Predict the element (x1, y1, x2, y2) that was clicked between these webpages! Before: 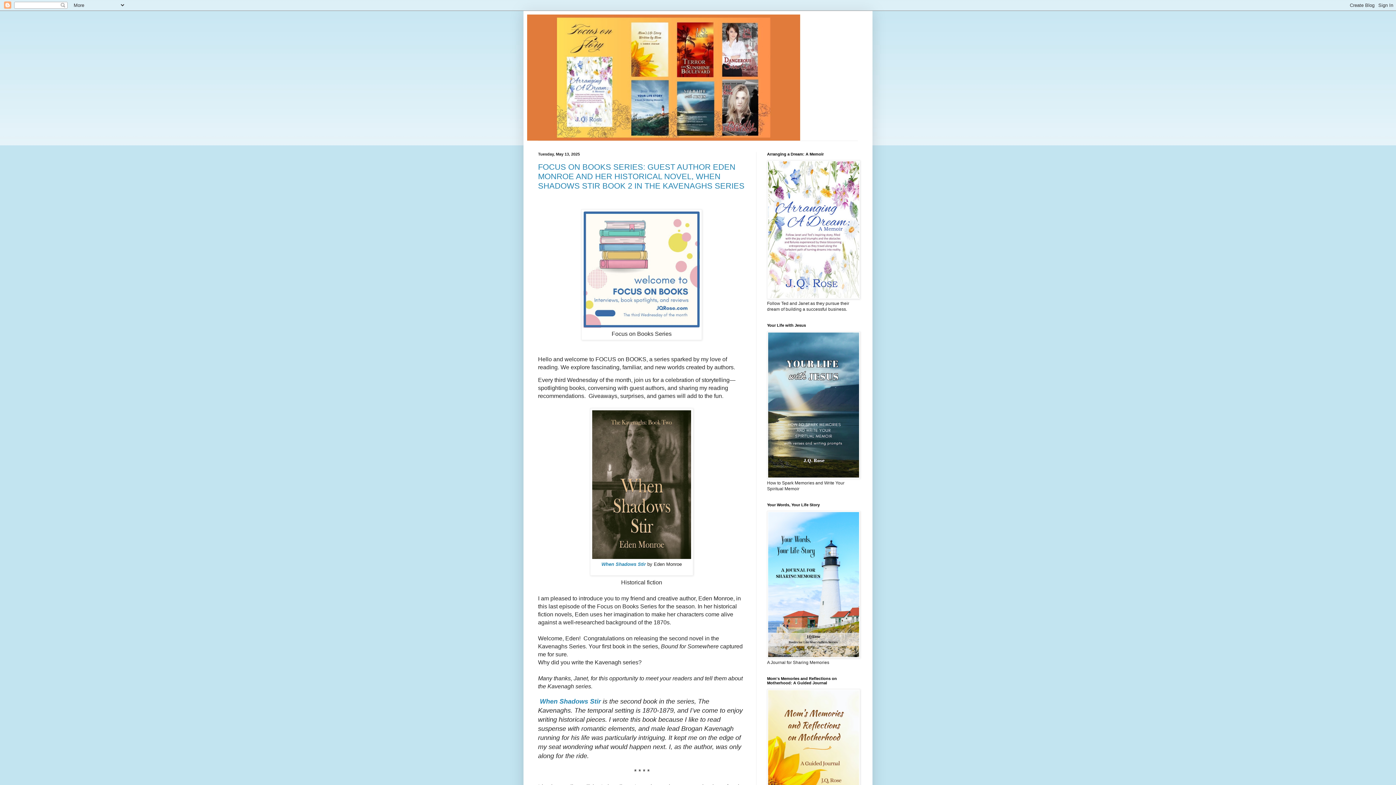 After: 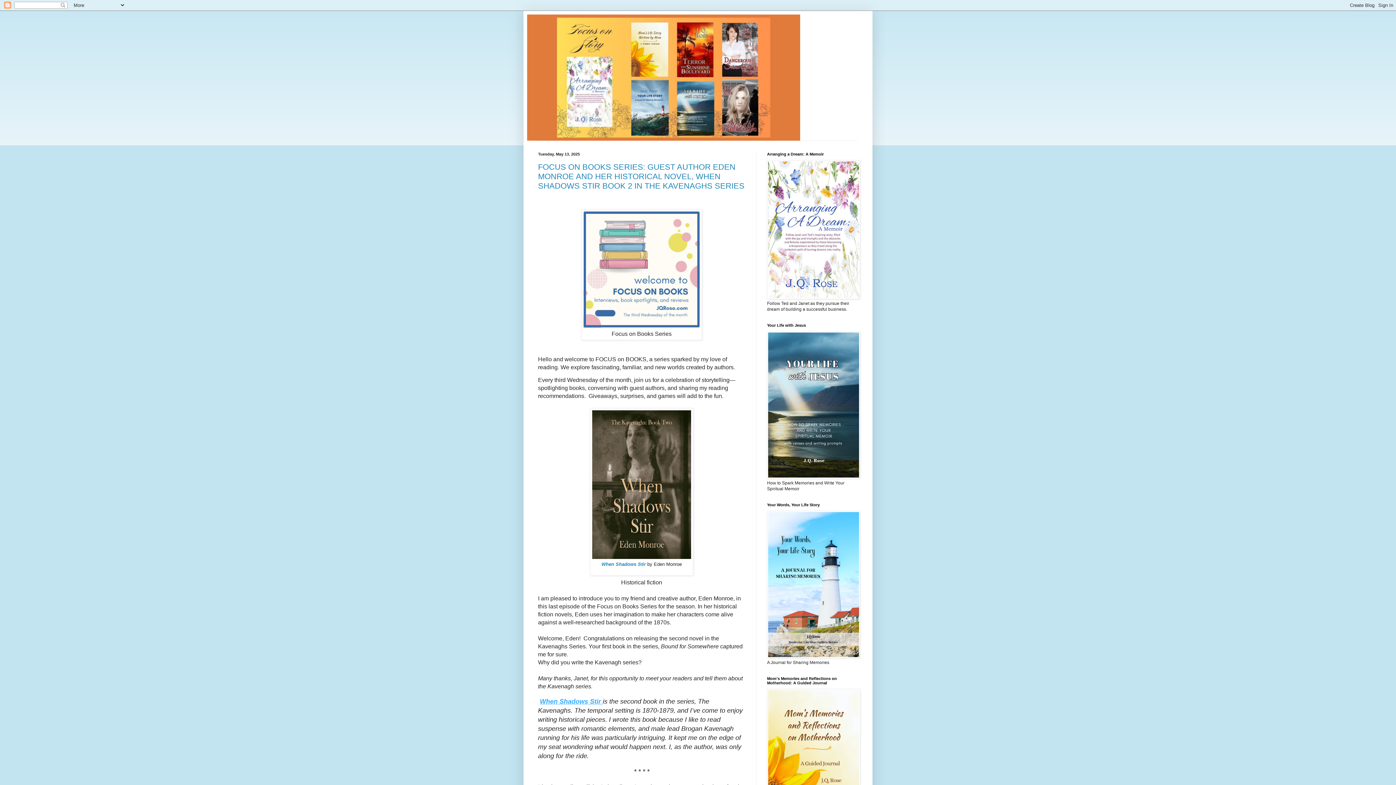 Action: label: When Shadows Stir  bbox: (540, 698, 602, 705)